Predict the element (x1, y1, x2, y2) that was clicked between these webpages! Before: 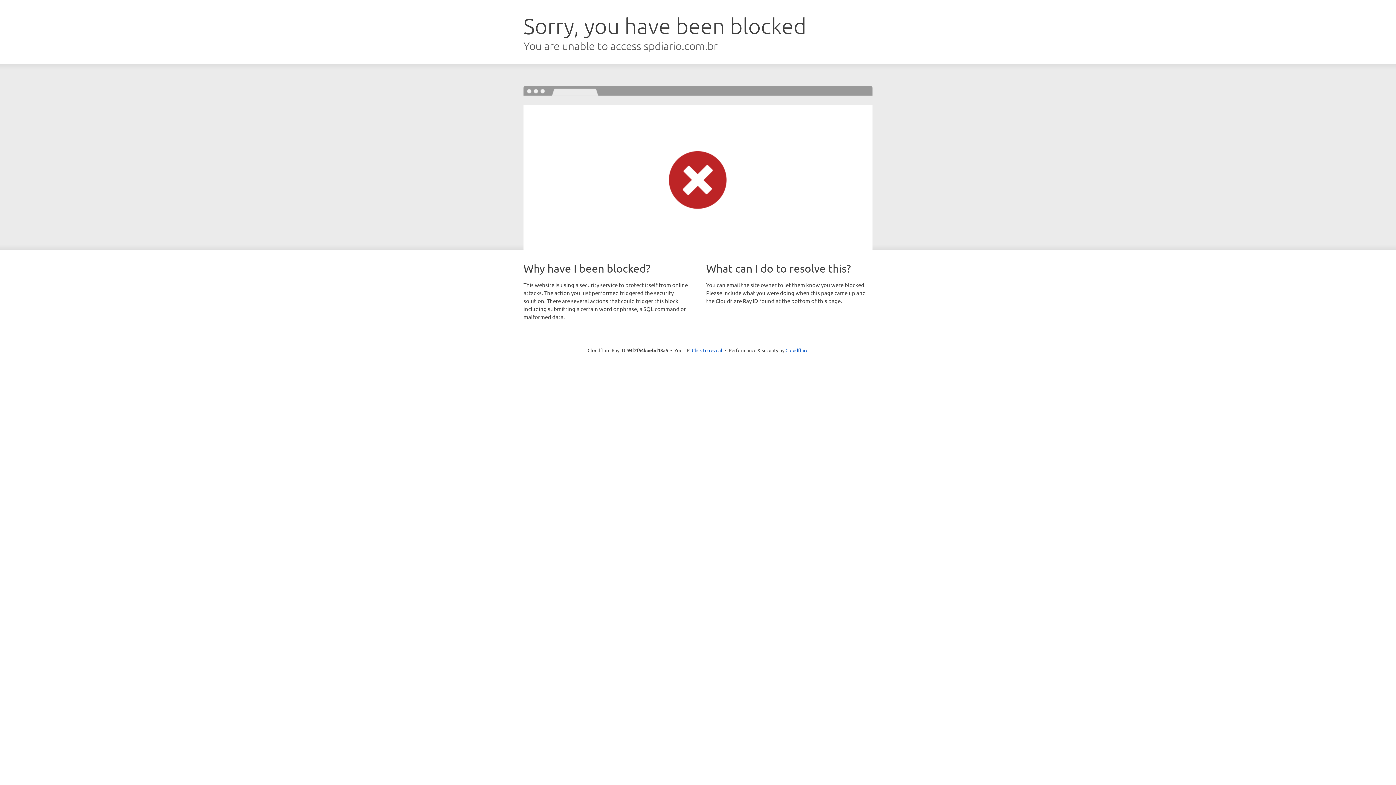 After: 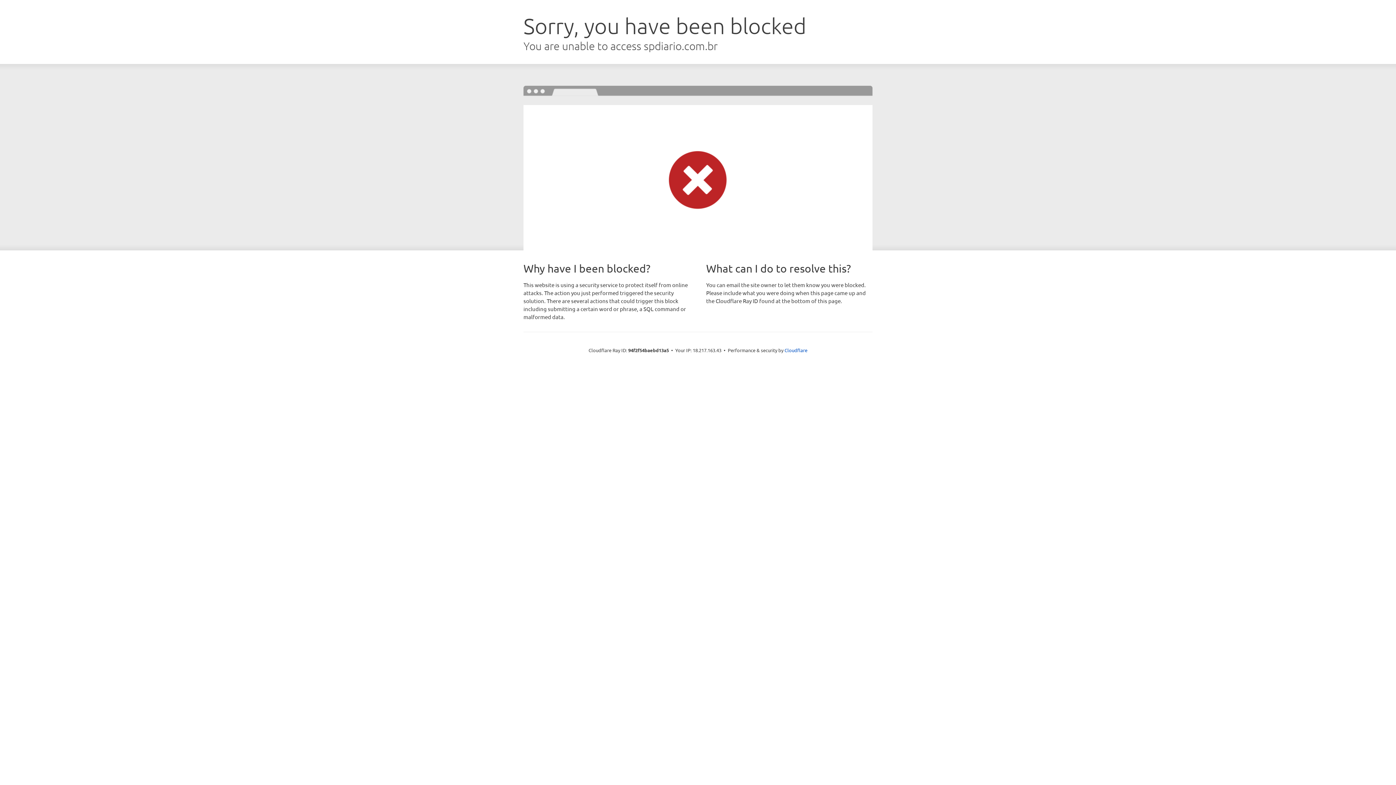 Action: bbox: (692, 346, 722, 353) label: Click to reveal